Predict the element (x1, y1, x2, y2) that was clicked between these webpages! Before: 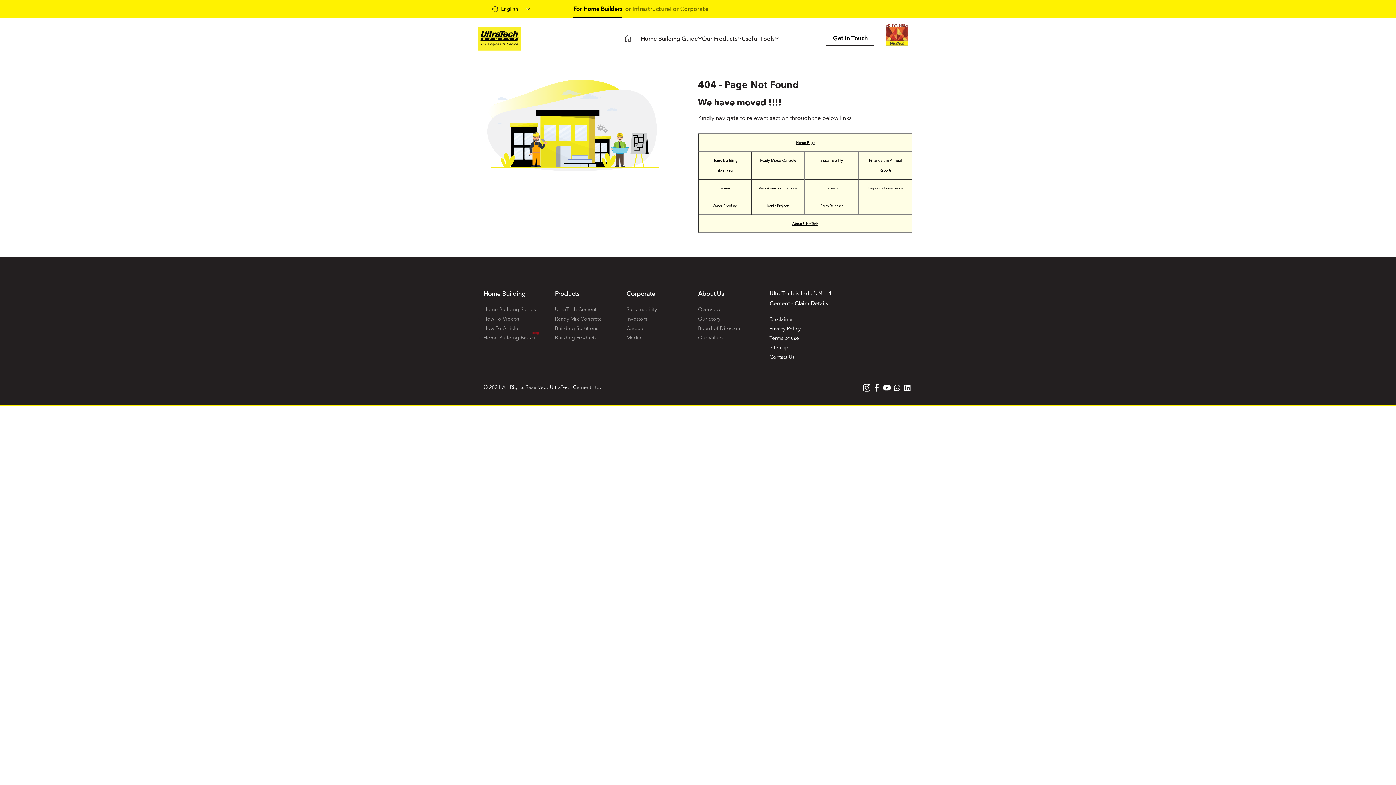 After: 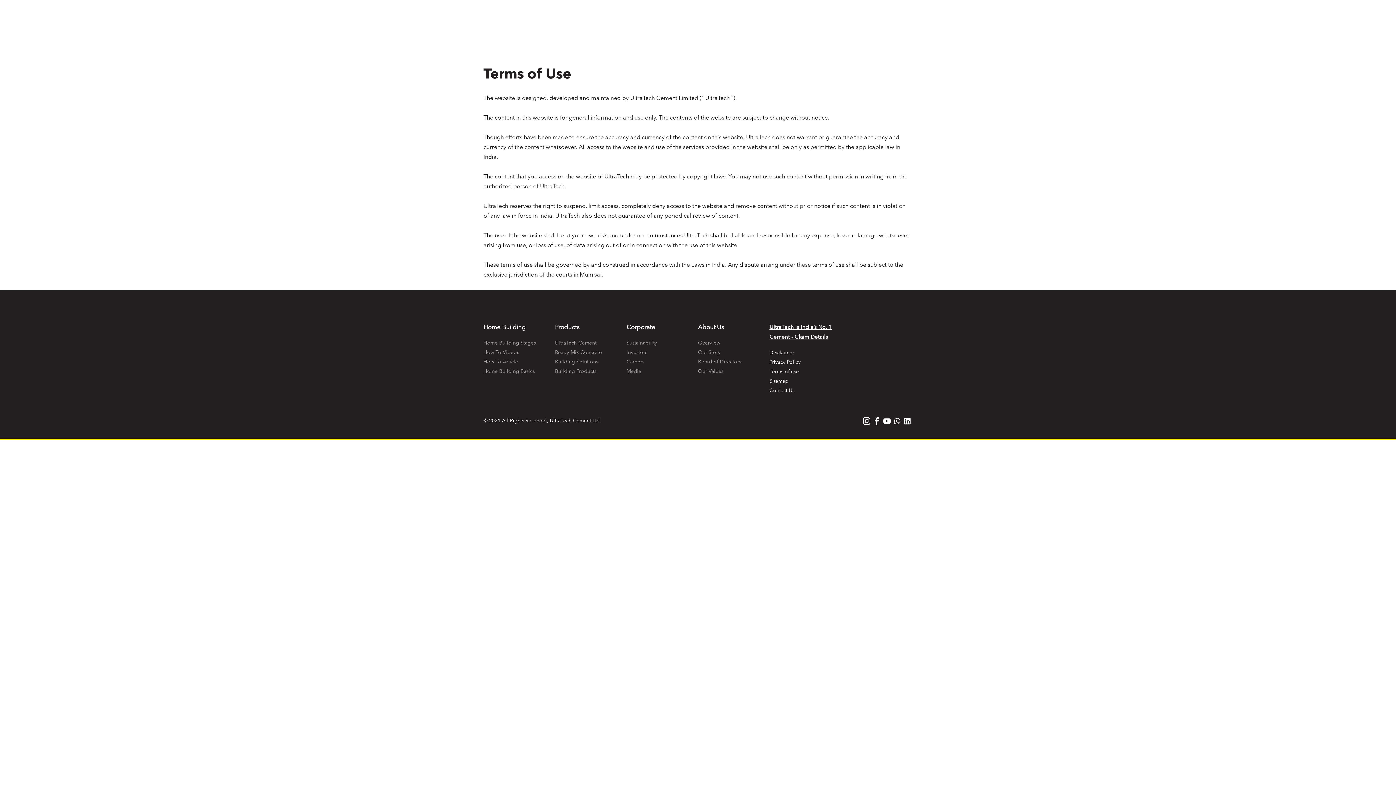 Action: bbox: (769, 336, 799, 341) label: Terms of use